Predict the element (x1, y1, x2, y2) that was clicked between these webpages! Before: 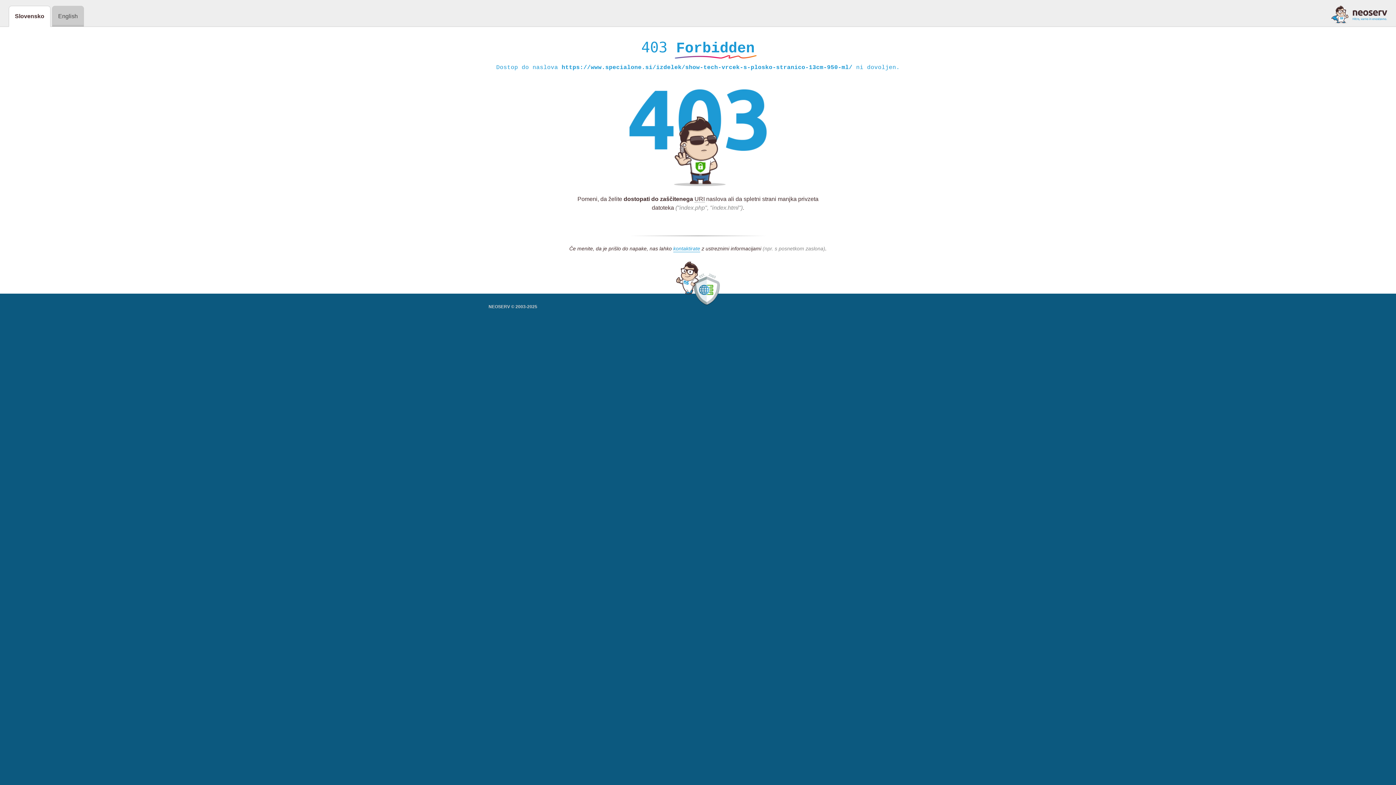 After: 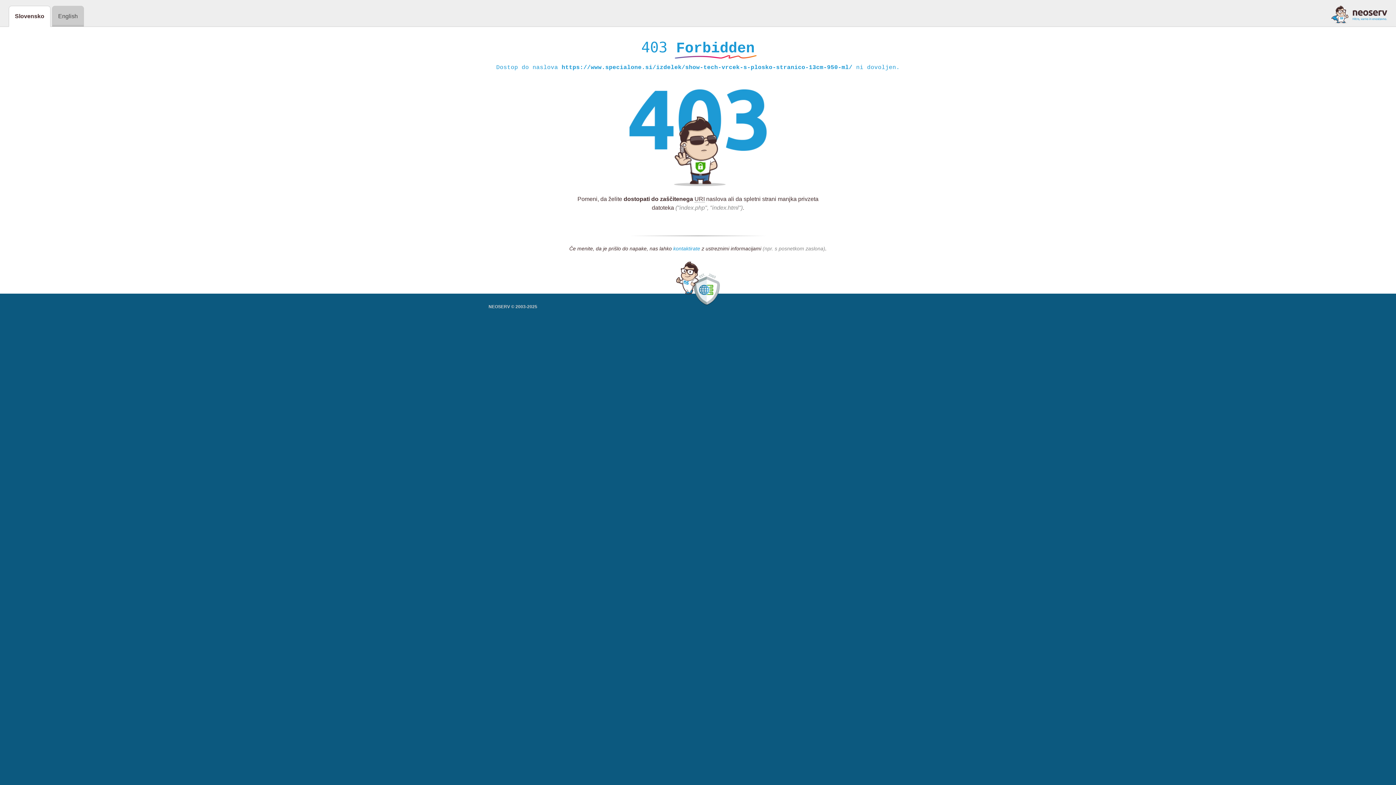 Action: bbox: (673, 245, 700, 252) label: kontaktirate